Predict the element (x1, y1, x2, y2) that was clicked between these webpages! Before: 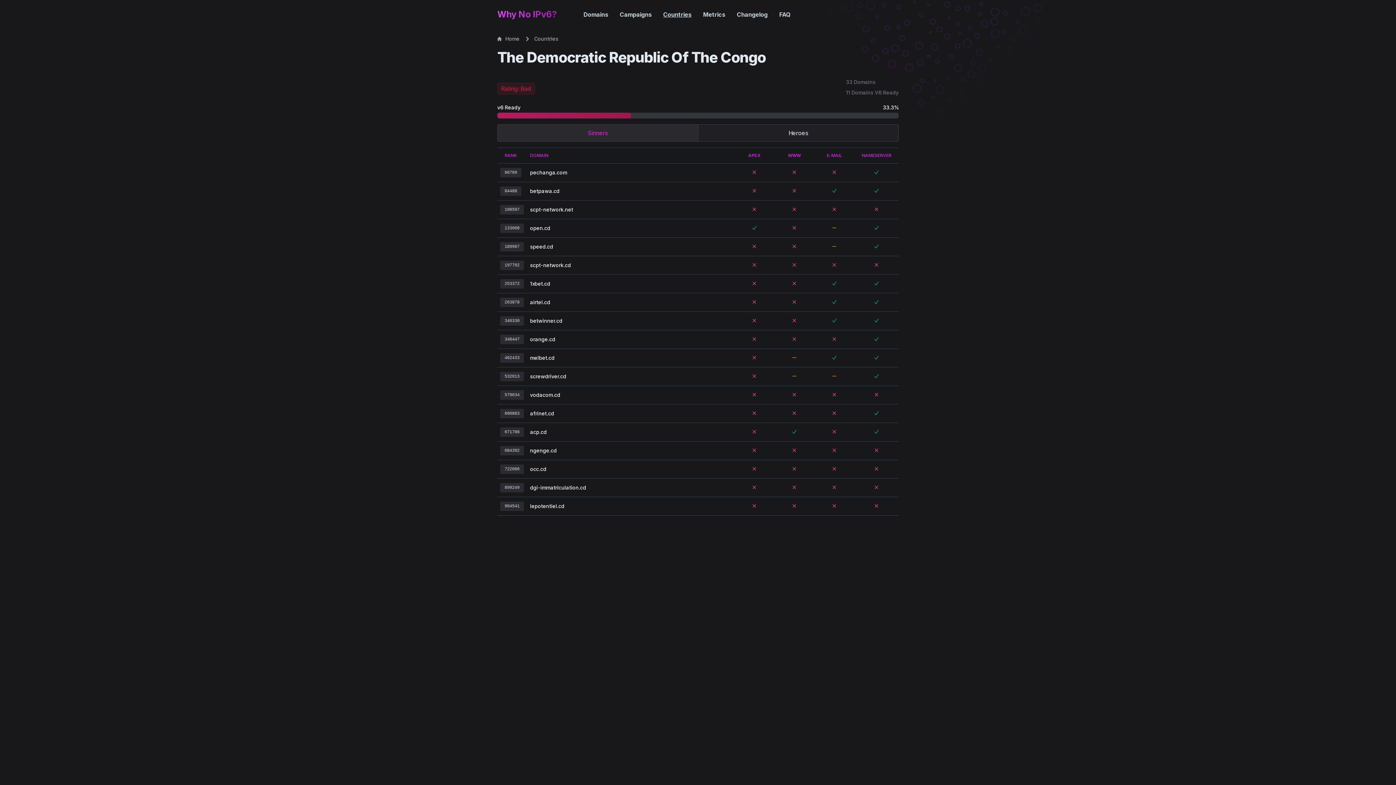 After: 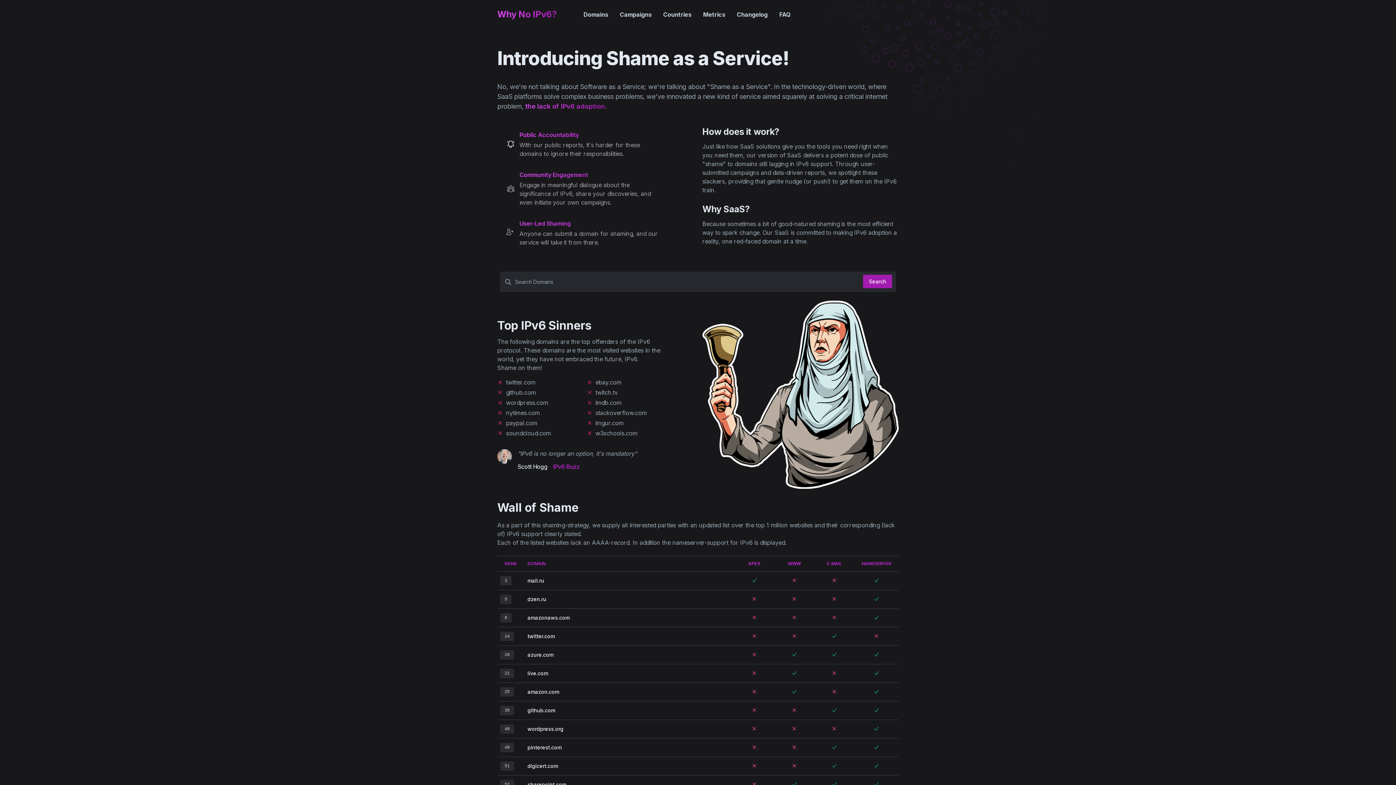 Action: label: Home bbox: (497, 34, 519, 42)